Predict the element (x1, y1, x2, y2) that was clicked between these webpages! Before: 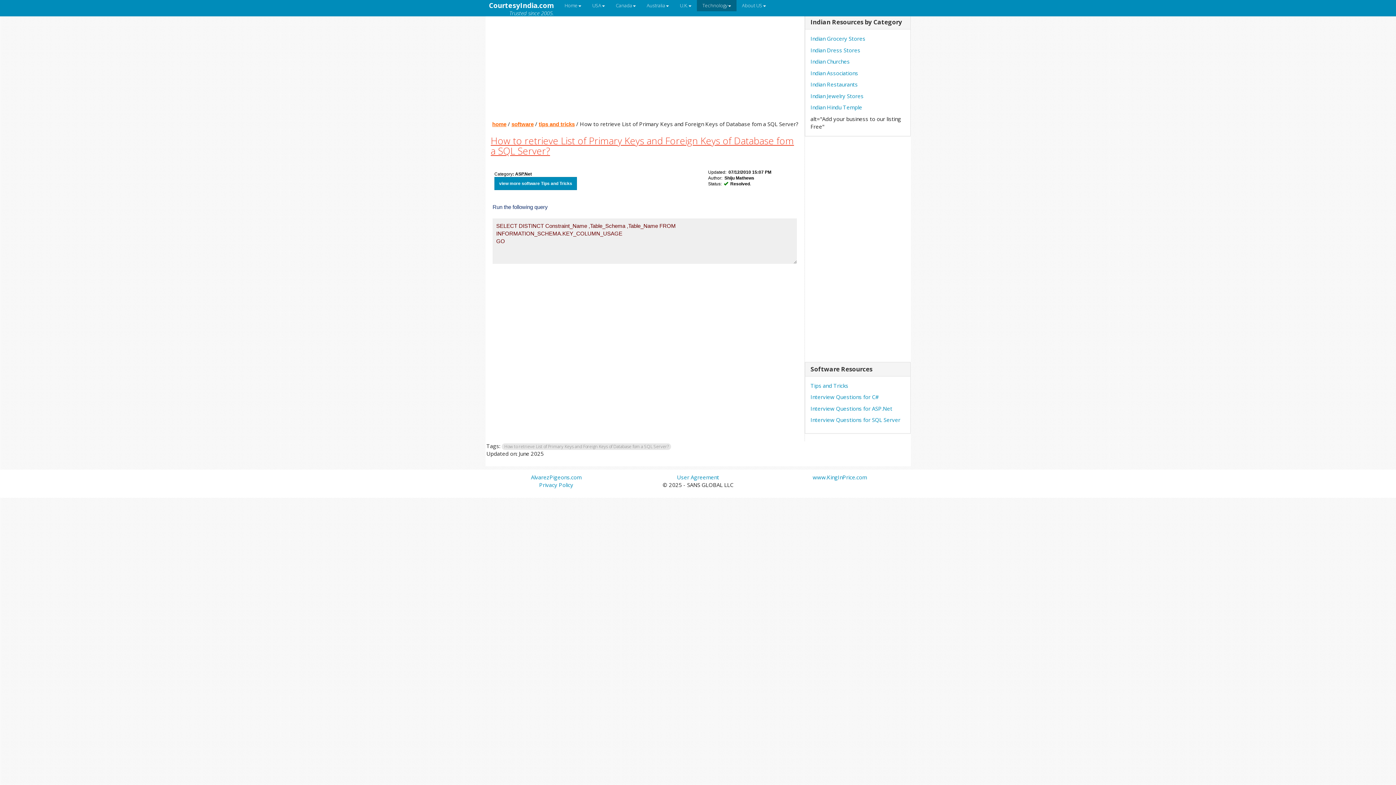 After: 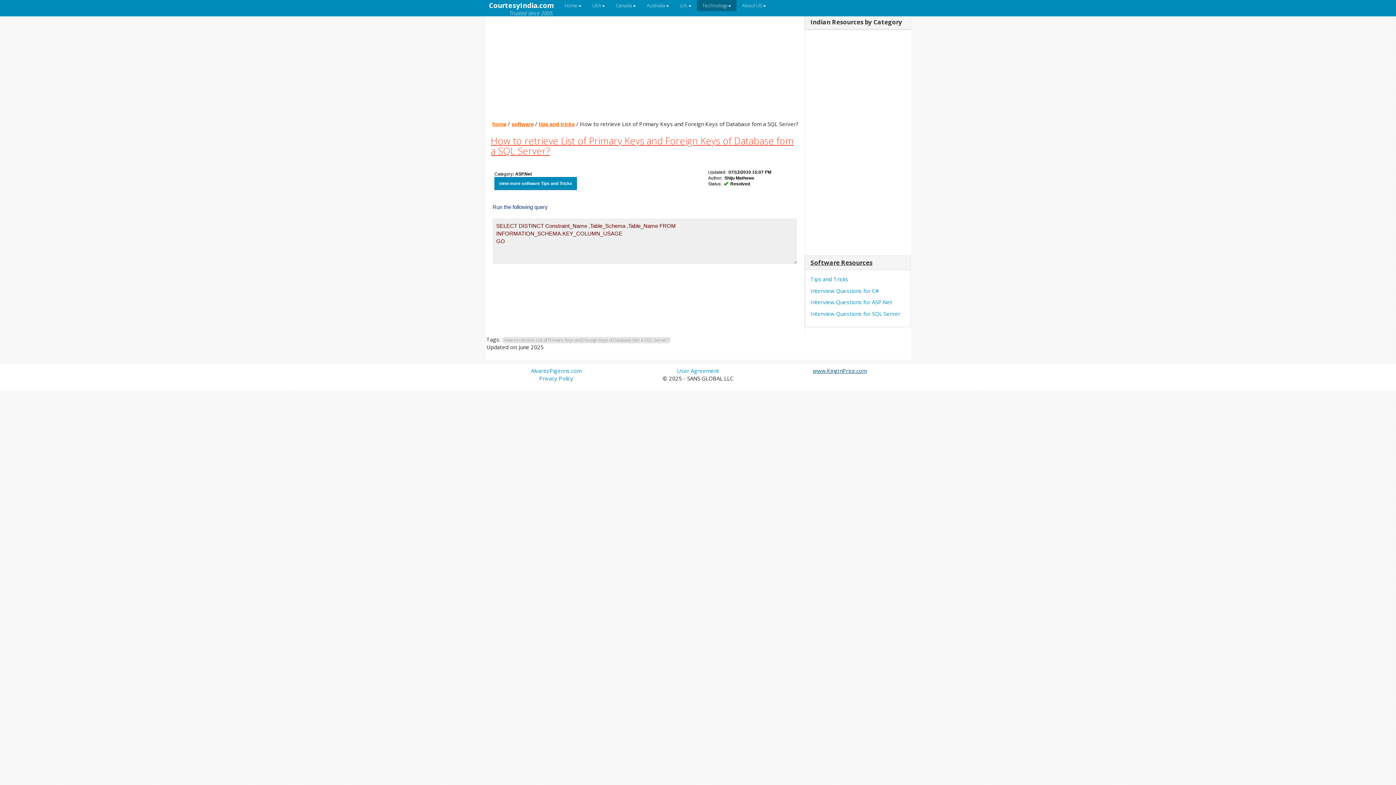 Action: label: Software Resources bbox: (810, 364, 872, 373)